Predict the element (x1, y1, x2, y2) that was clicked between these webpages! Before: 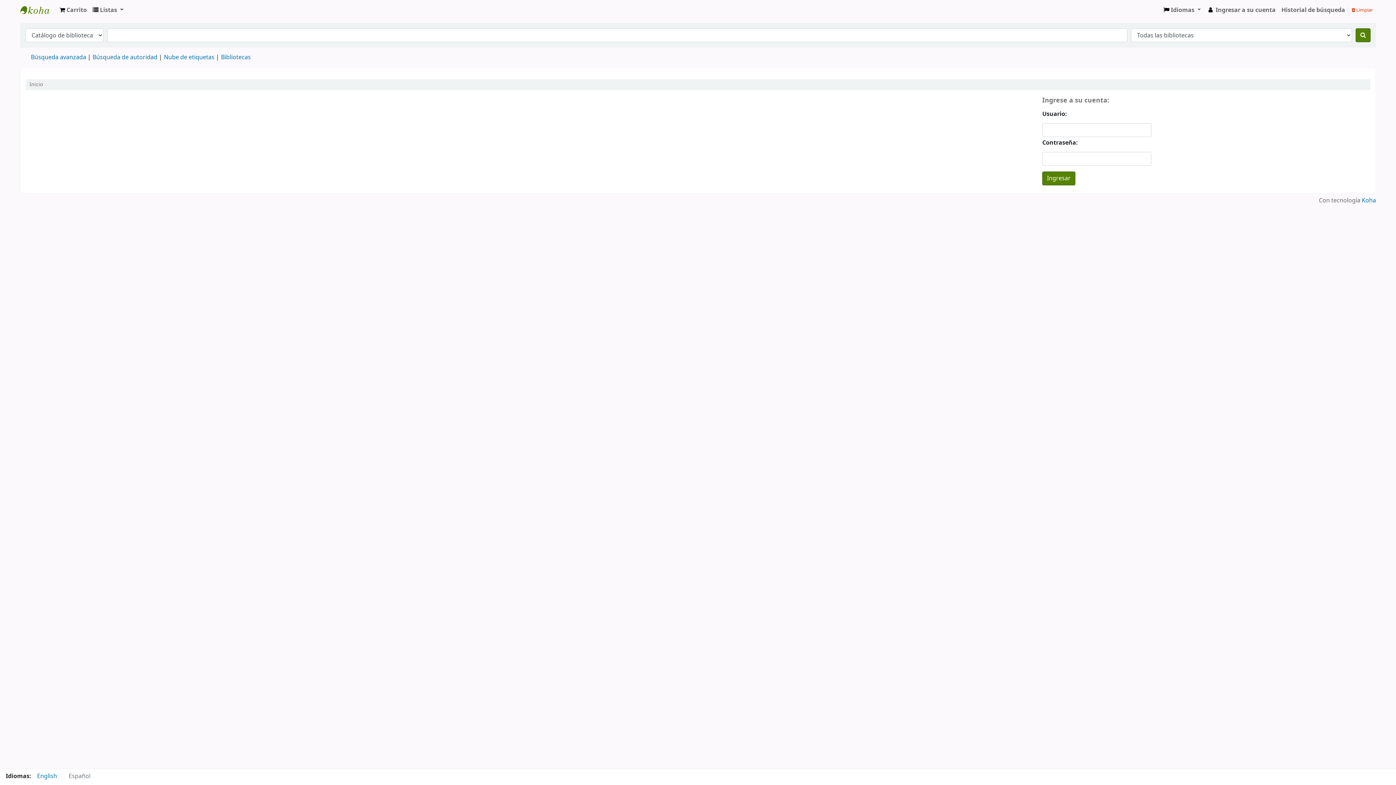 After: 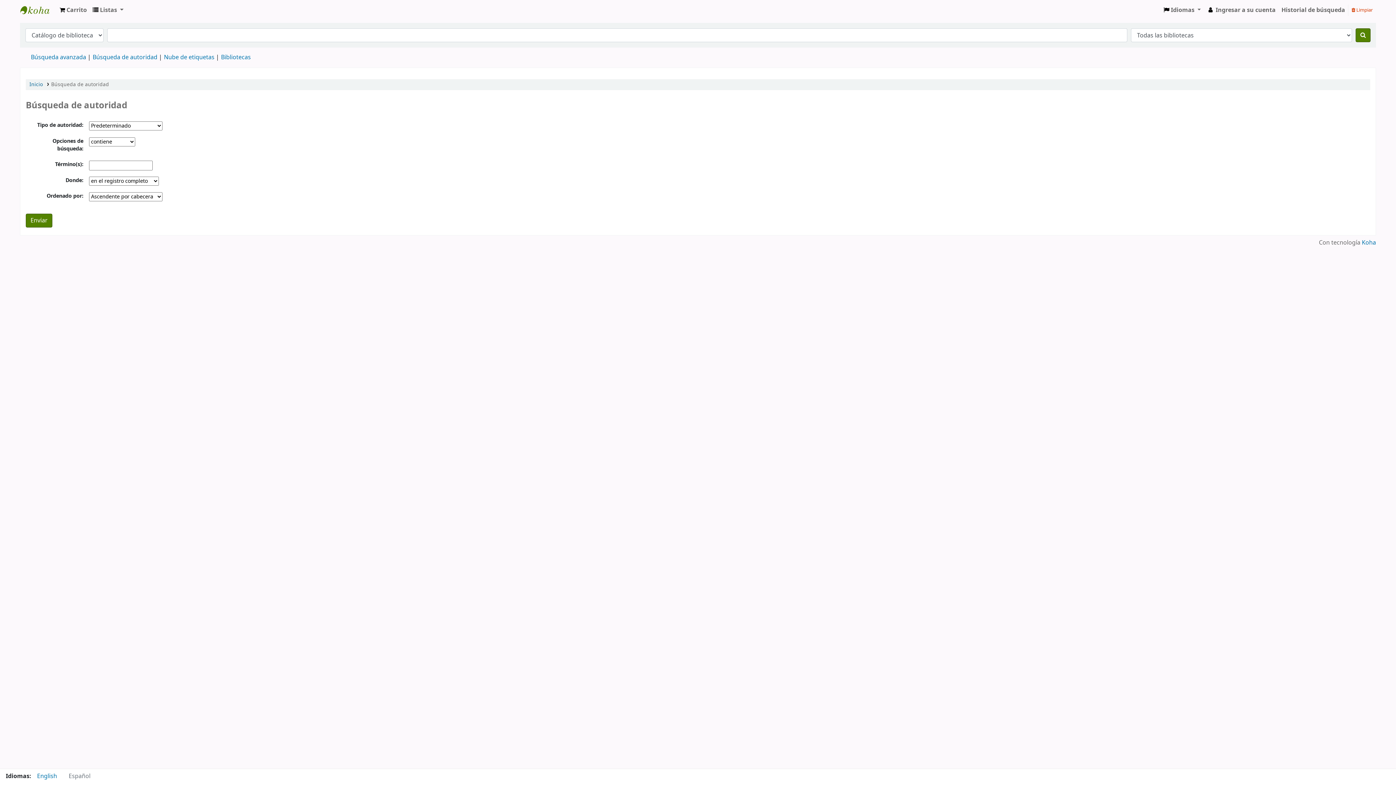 Action: bbox: (92, 53, 157, 61) label: Búsqueda de autoridad